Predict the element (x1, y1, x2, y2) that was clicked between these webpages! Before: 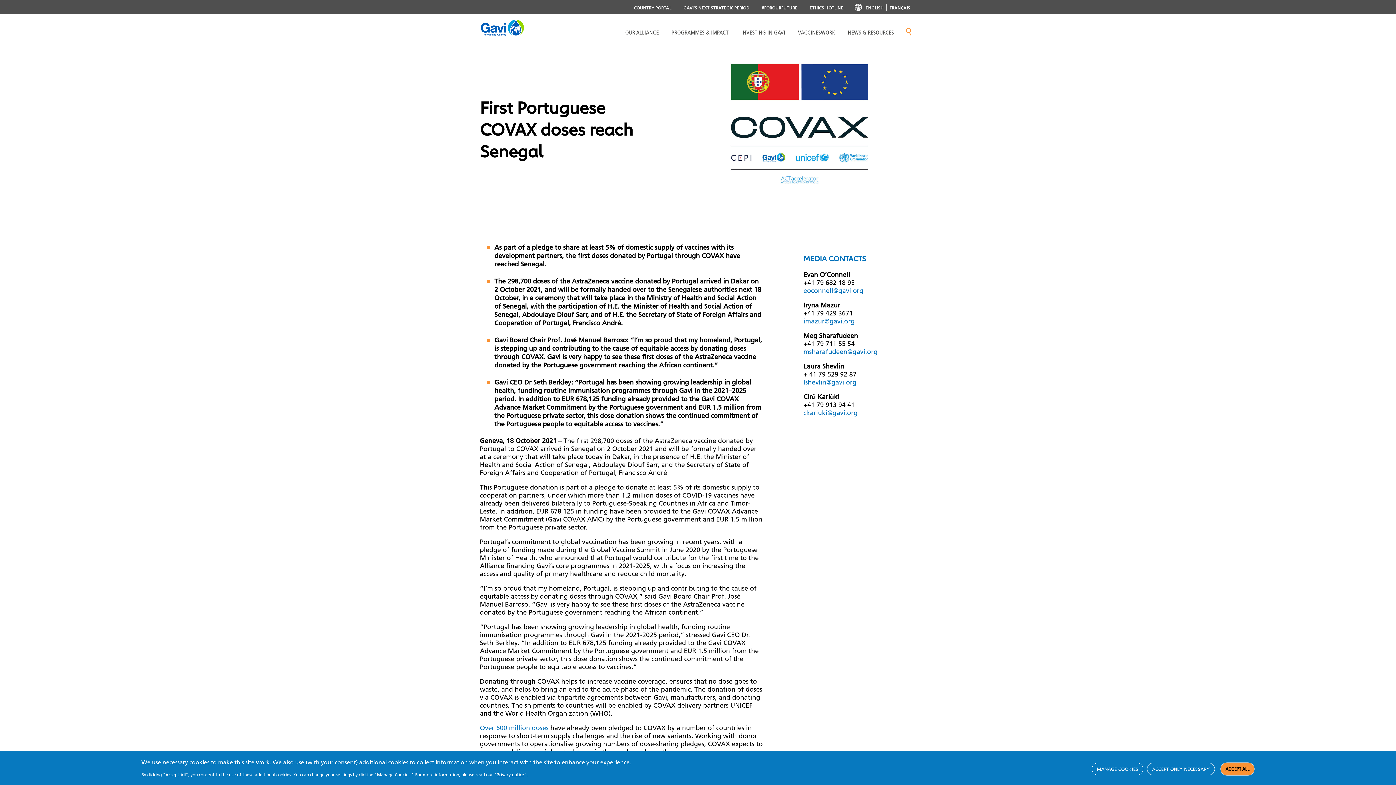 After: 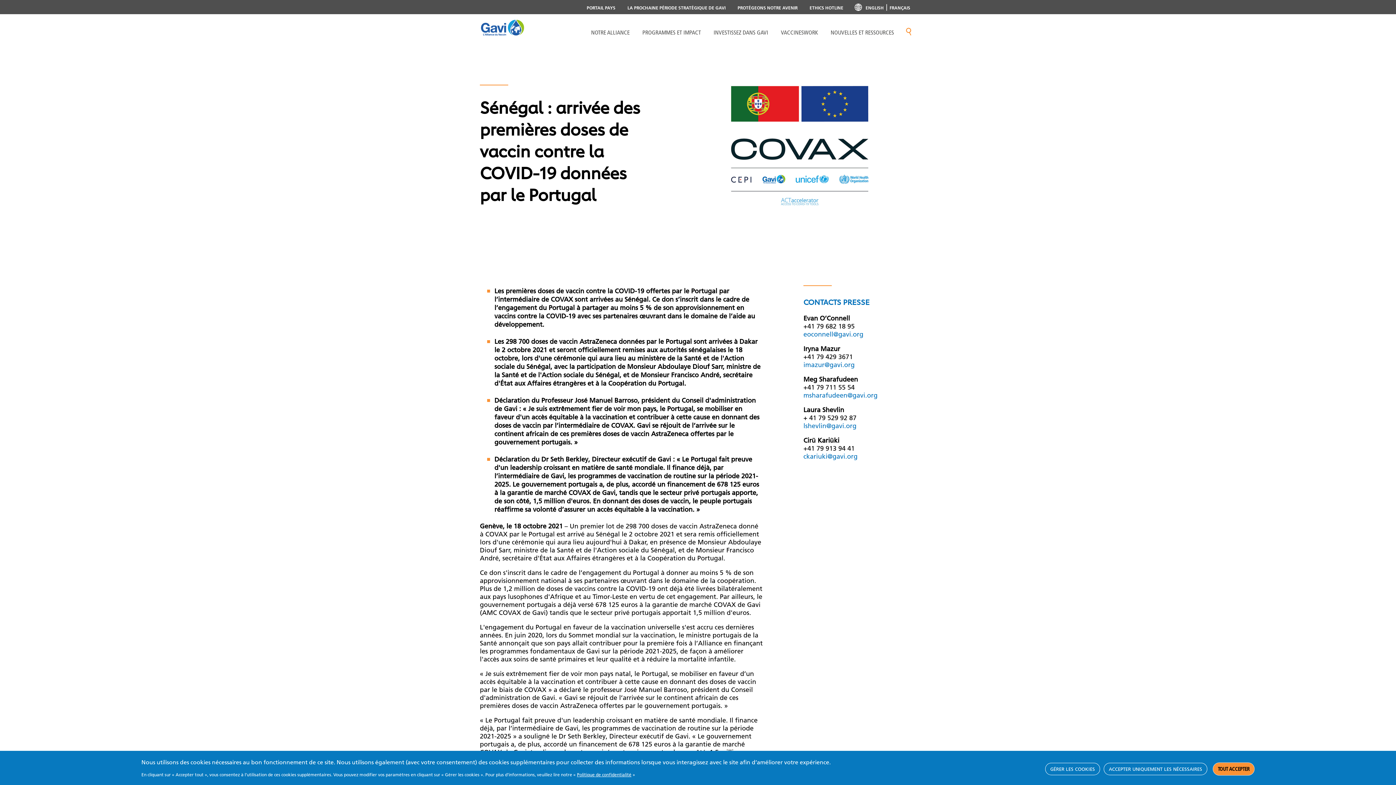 Action: bbox: (889, 5, 910, 10) label: FRANÇAIS